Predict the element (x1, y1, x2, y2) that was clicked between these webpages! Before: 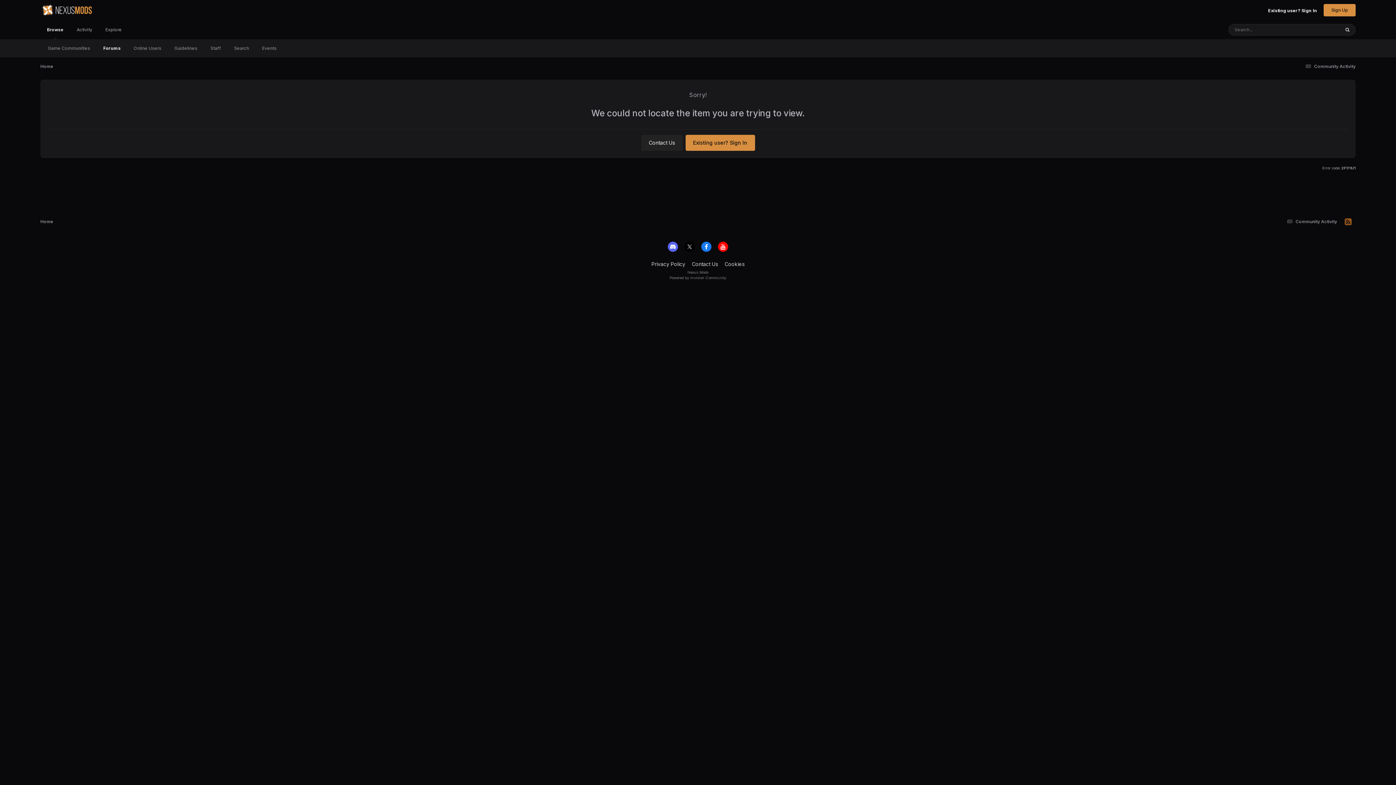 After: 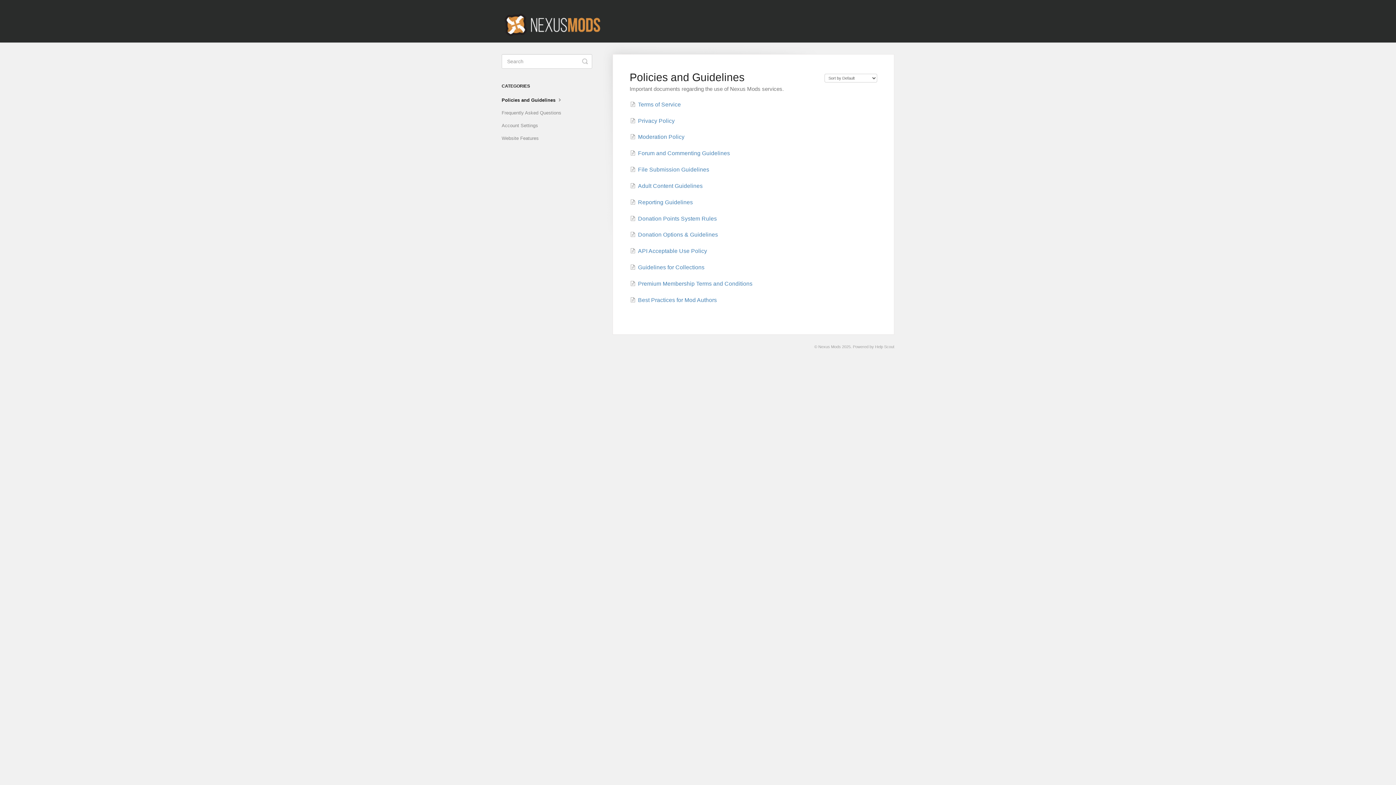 Action: bbox: (168, 39, 204, 57) label: Guidelines